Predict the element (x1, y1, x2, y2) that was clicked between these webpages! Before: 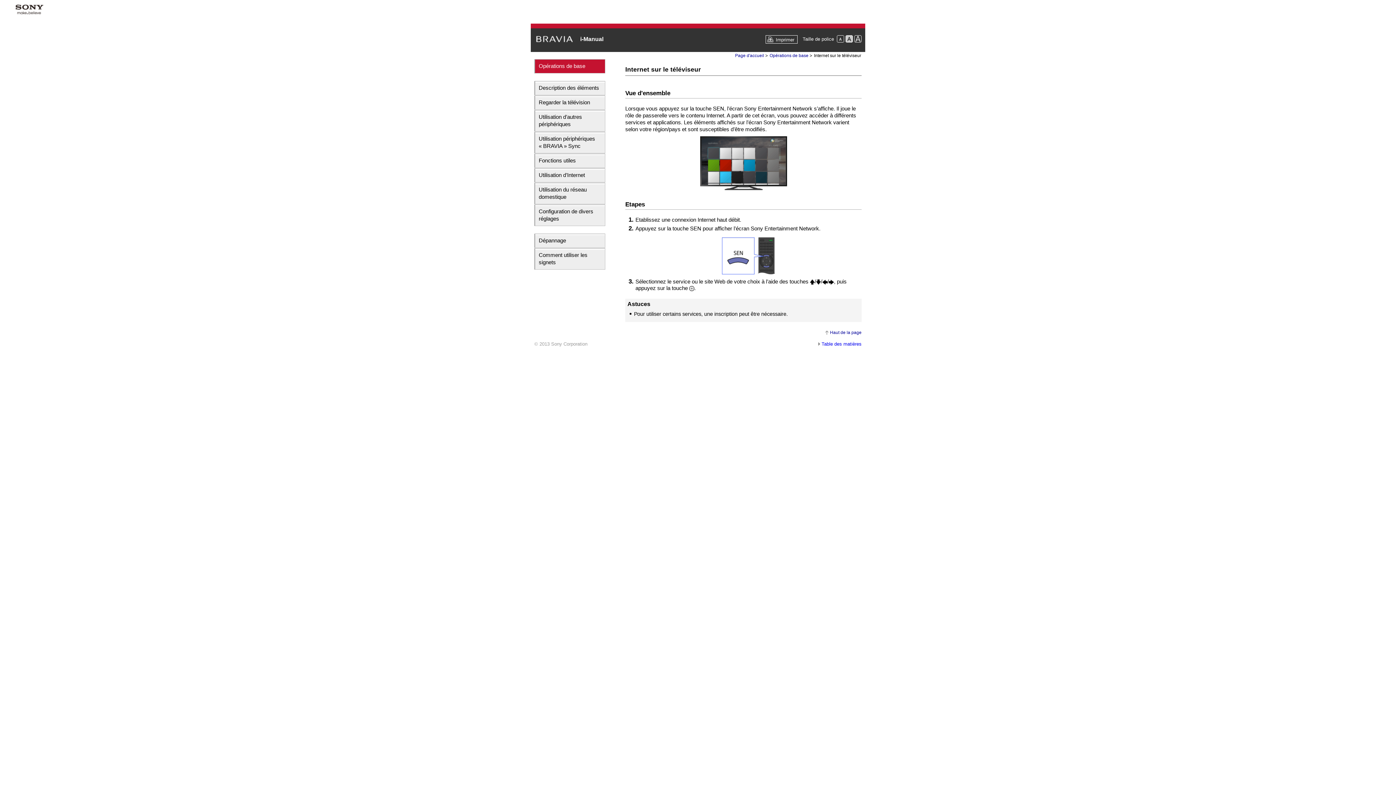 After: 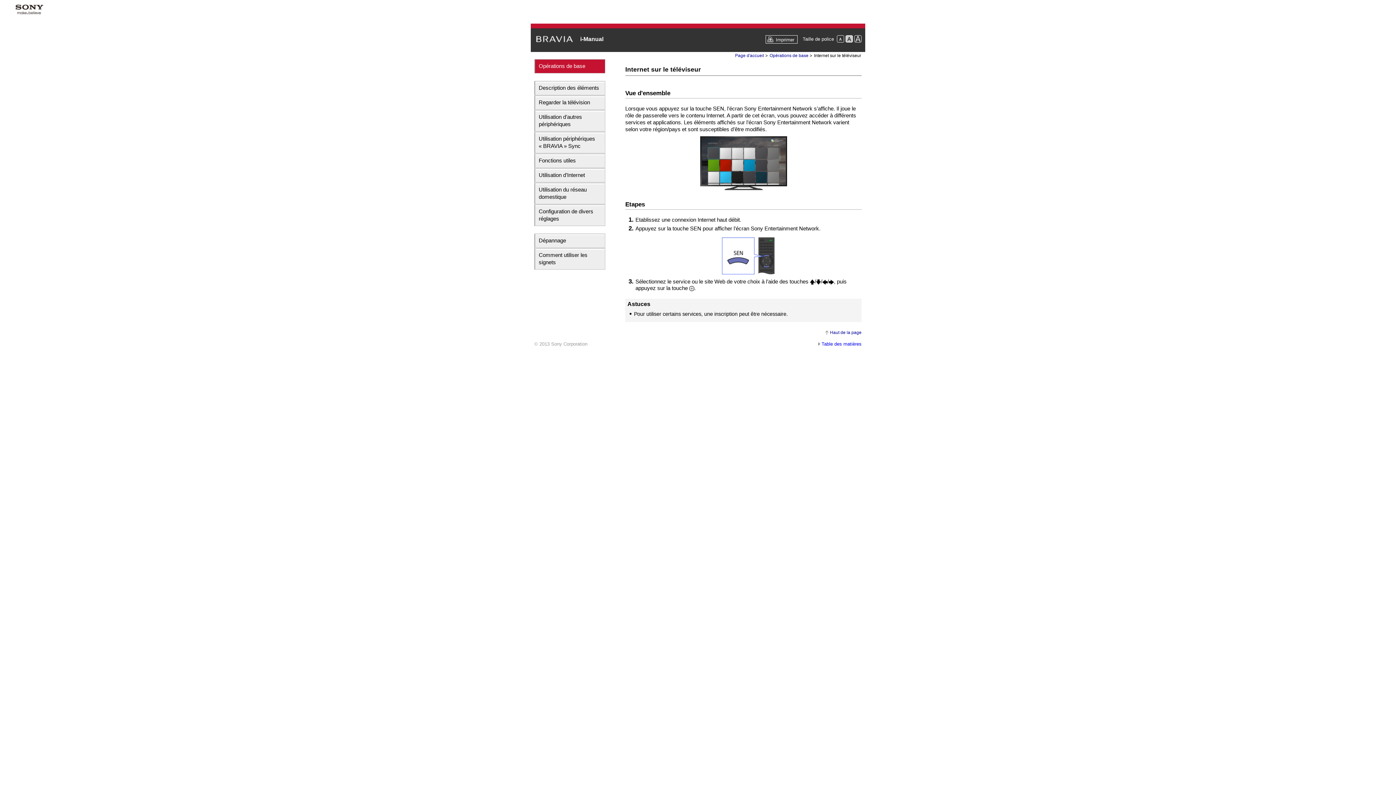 Action: bbox: (830, 330, 861, 335) label: Haut de la page